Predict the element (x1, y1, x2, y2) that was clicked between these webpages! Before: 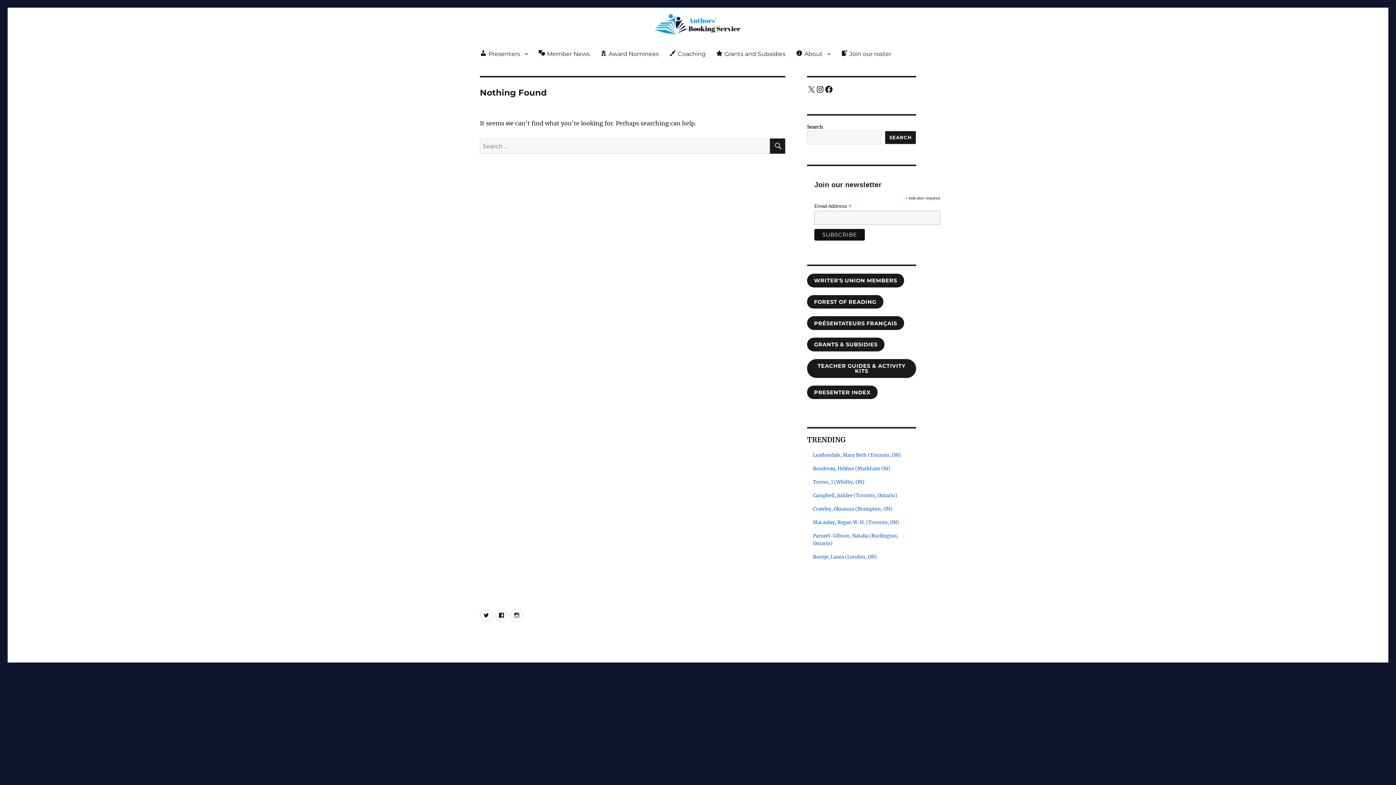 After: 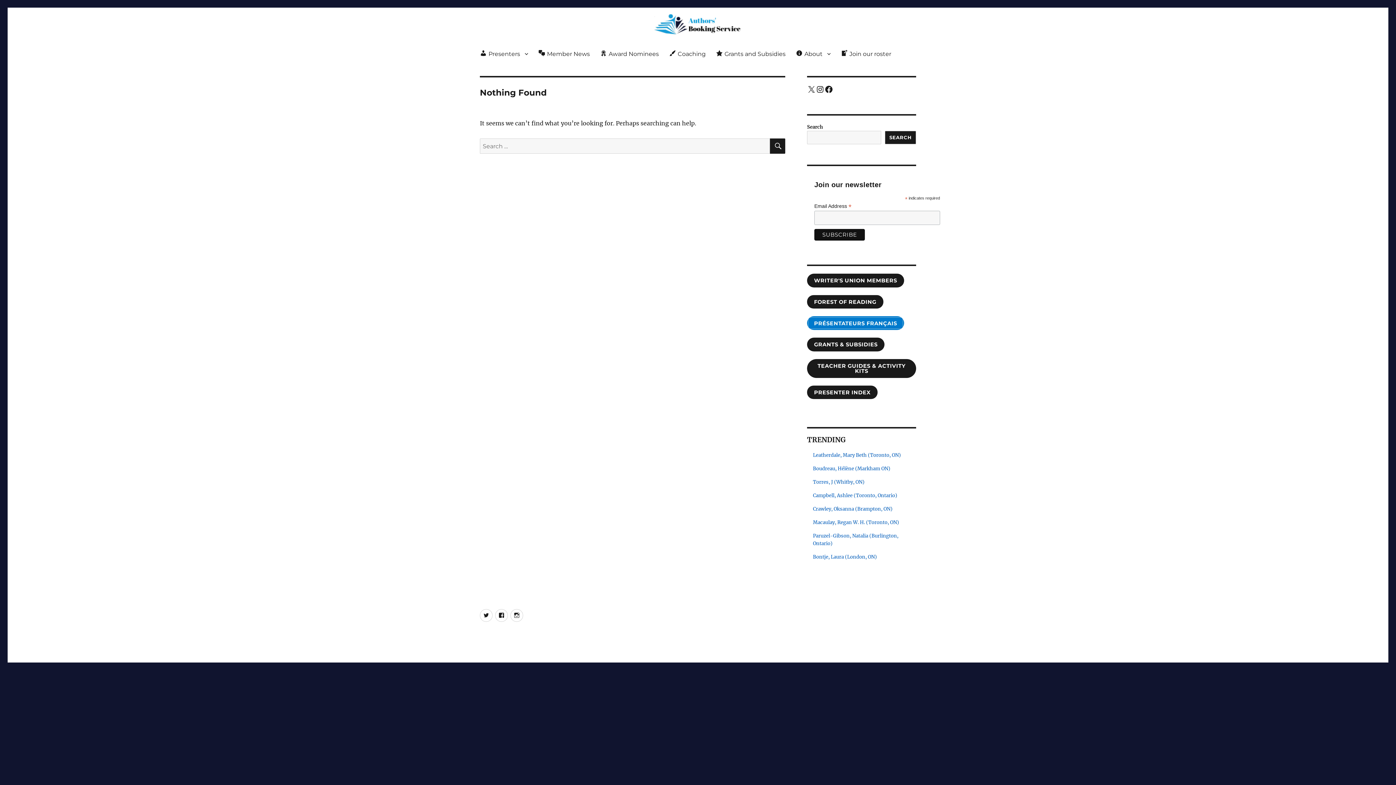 Action: bbox: (807, 316, 904, 330) label: PRÉSENTATEURS FRANÇAIS